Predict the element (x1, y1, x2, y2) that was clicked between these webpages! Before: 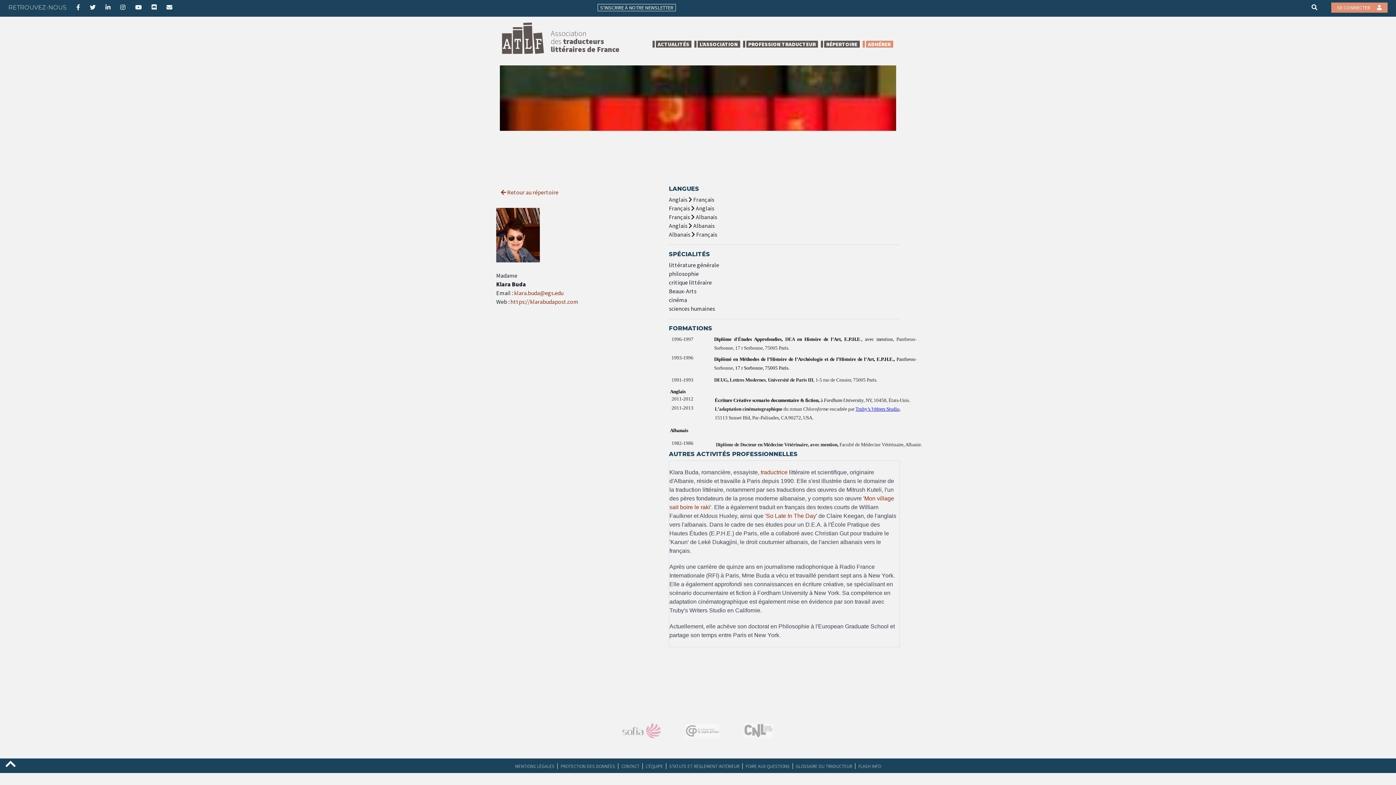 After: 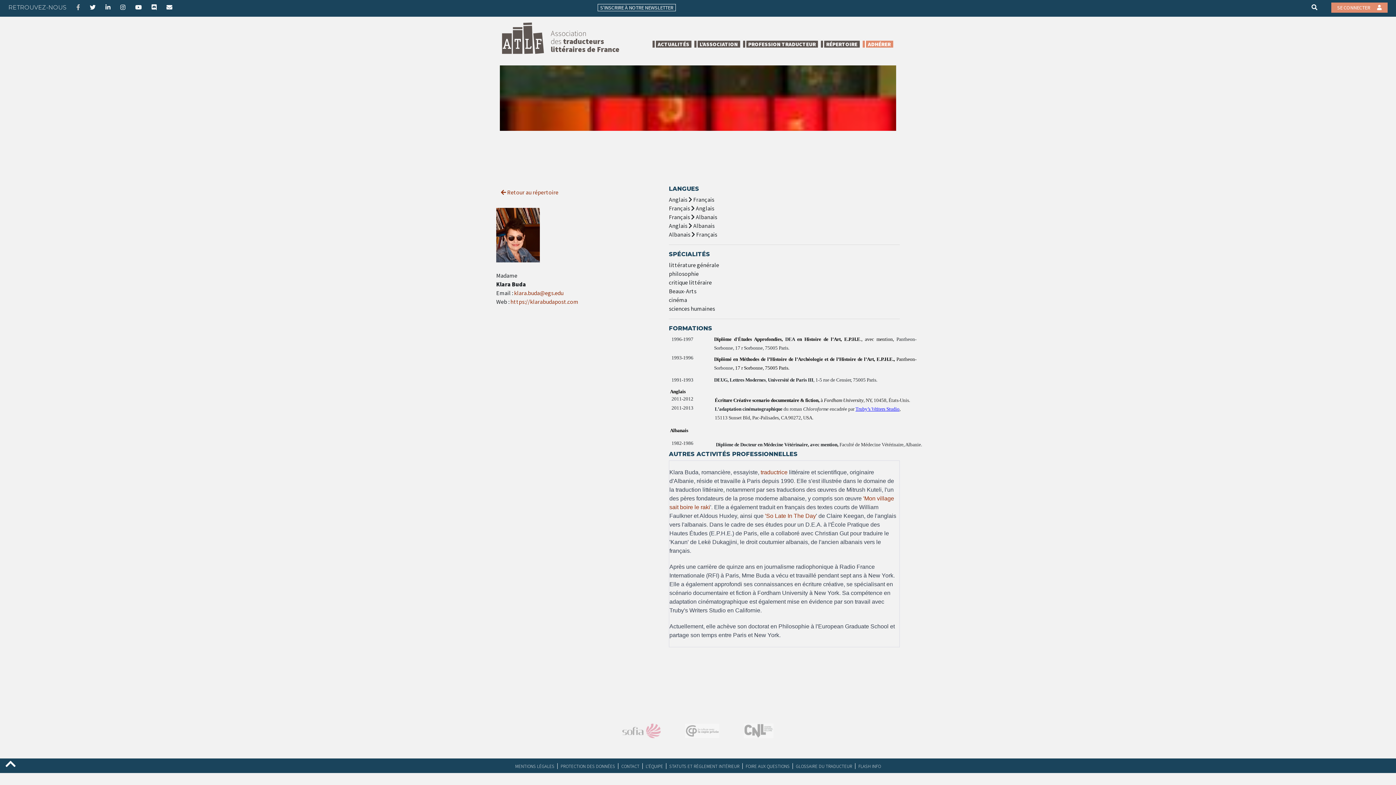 Action: bbox: (76, 3, 80, 10)